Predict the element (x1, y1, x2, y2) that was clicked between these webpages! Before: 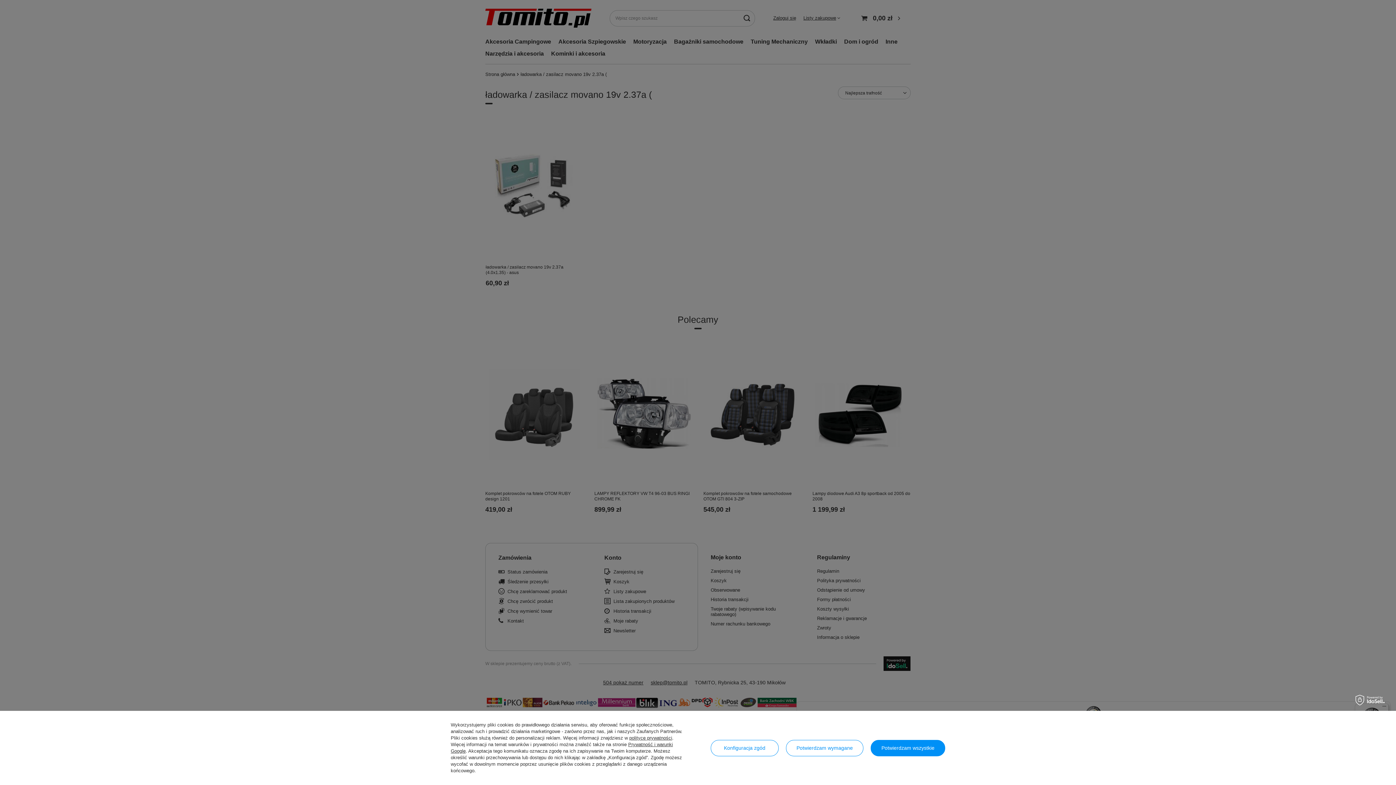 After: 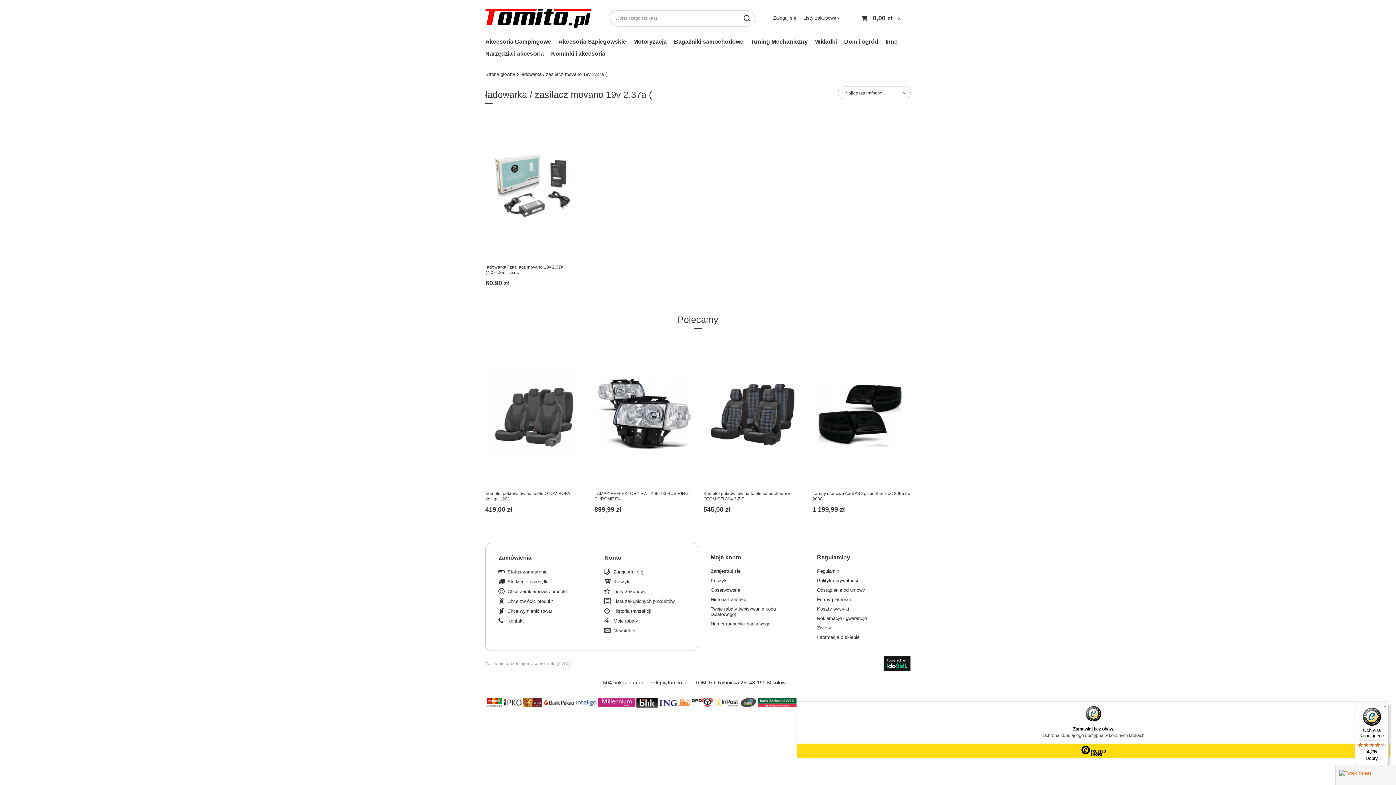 Action: bbox: (871, 740, 945, 756) label: Potwierdzam wszystkie